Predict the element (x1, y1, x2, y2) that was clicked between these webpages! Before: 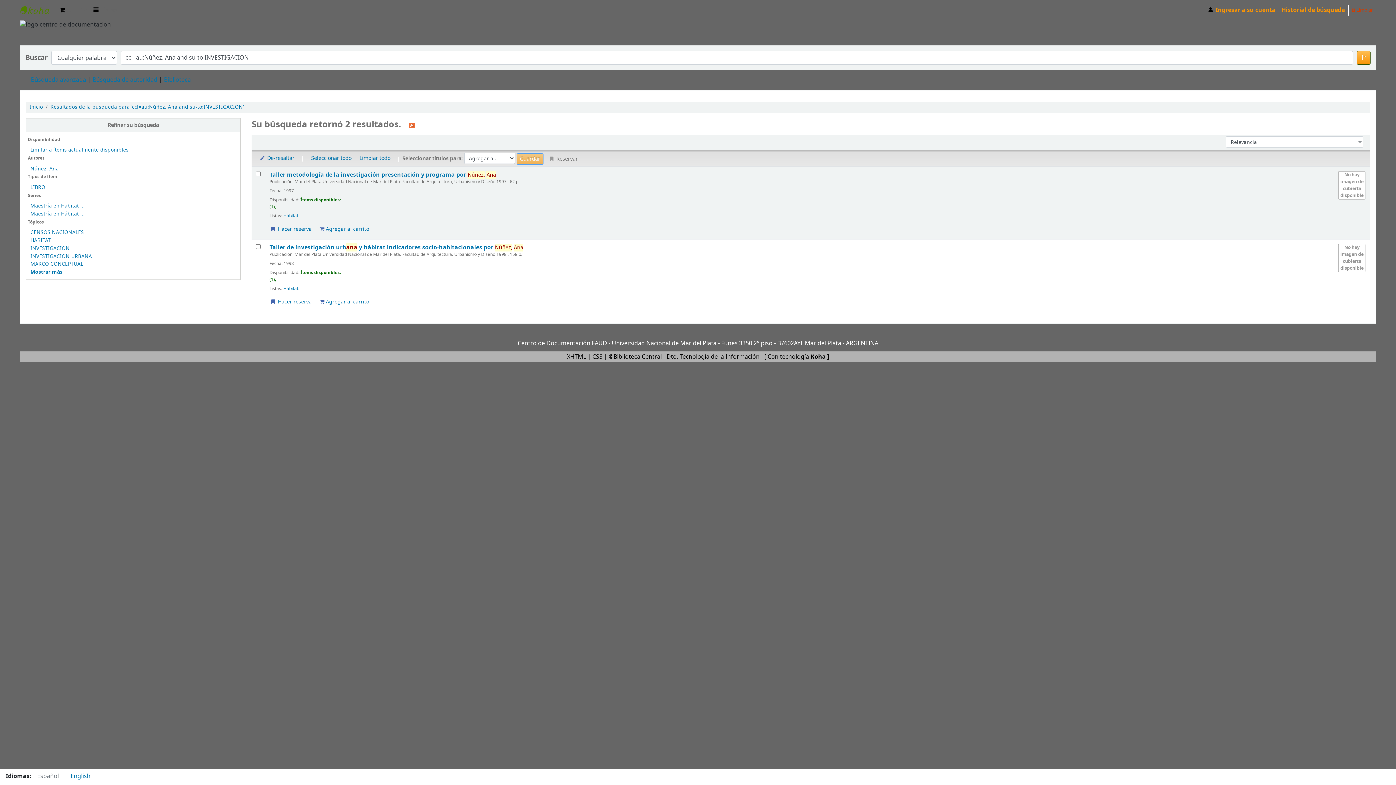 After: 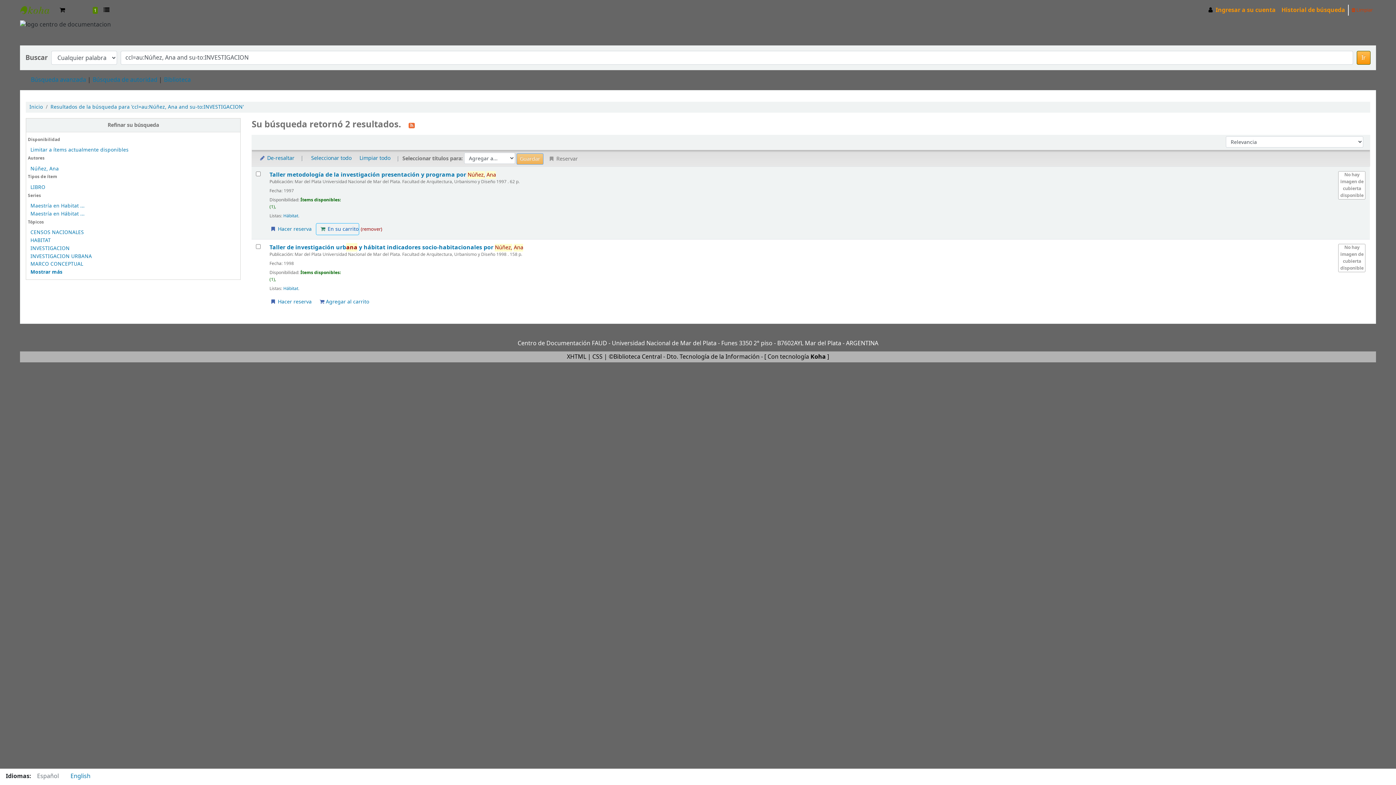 Action: bbox: (316, 223, 369, 235) label:  Agregar al carrito